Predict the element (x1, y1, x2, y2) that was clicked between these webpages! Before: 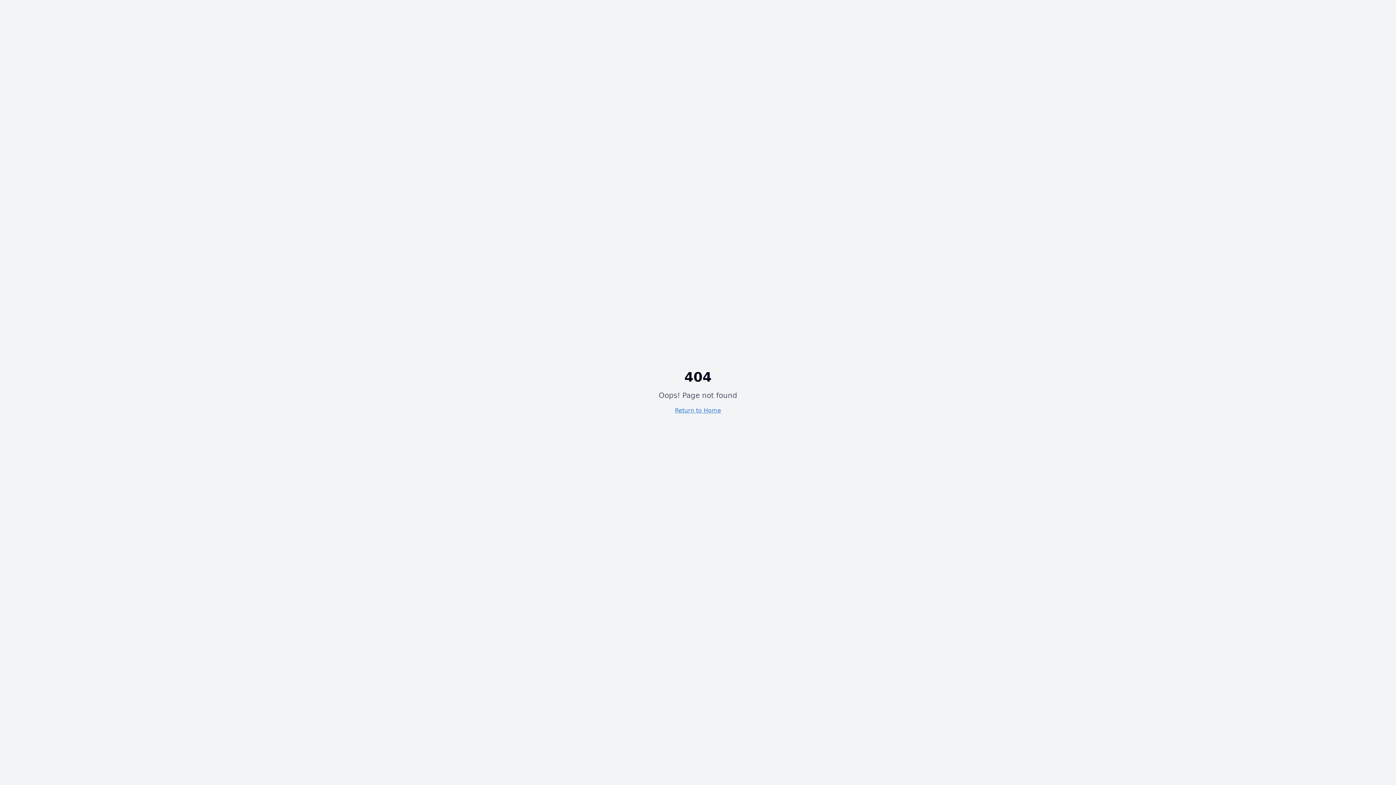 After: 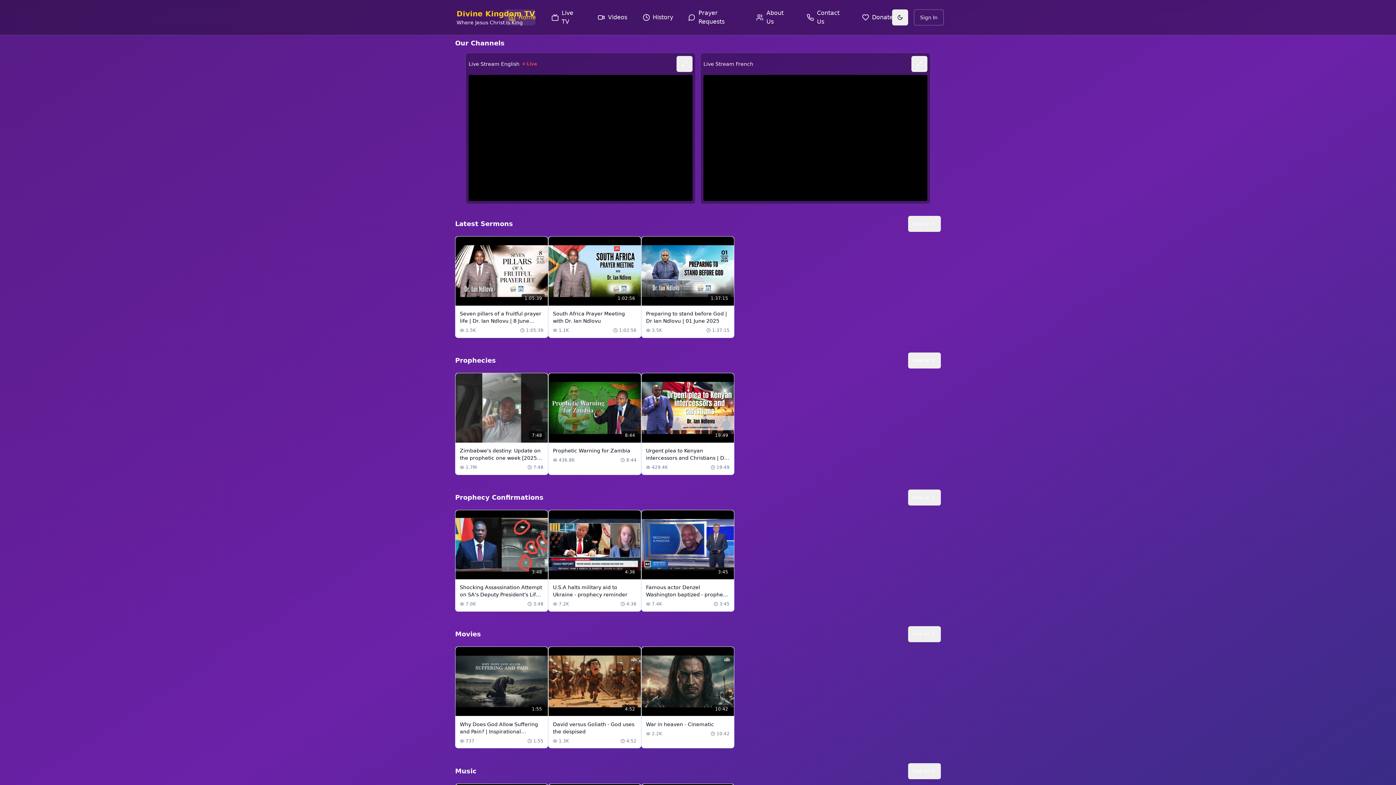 Action: bbox: (675, 407, 721, 414) label: Return to Home